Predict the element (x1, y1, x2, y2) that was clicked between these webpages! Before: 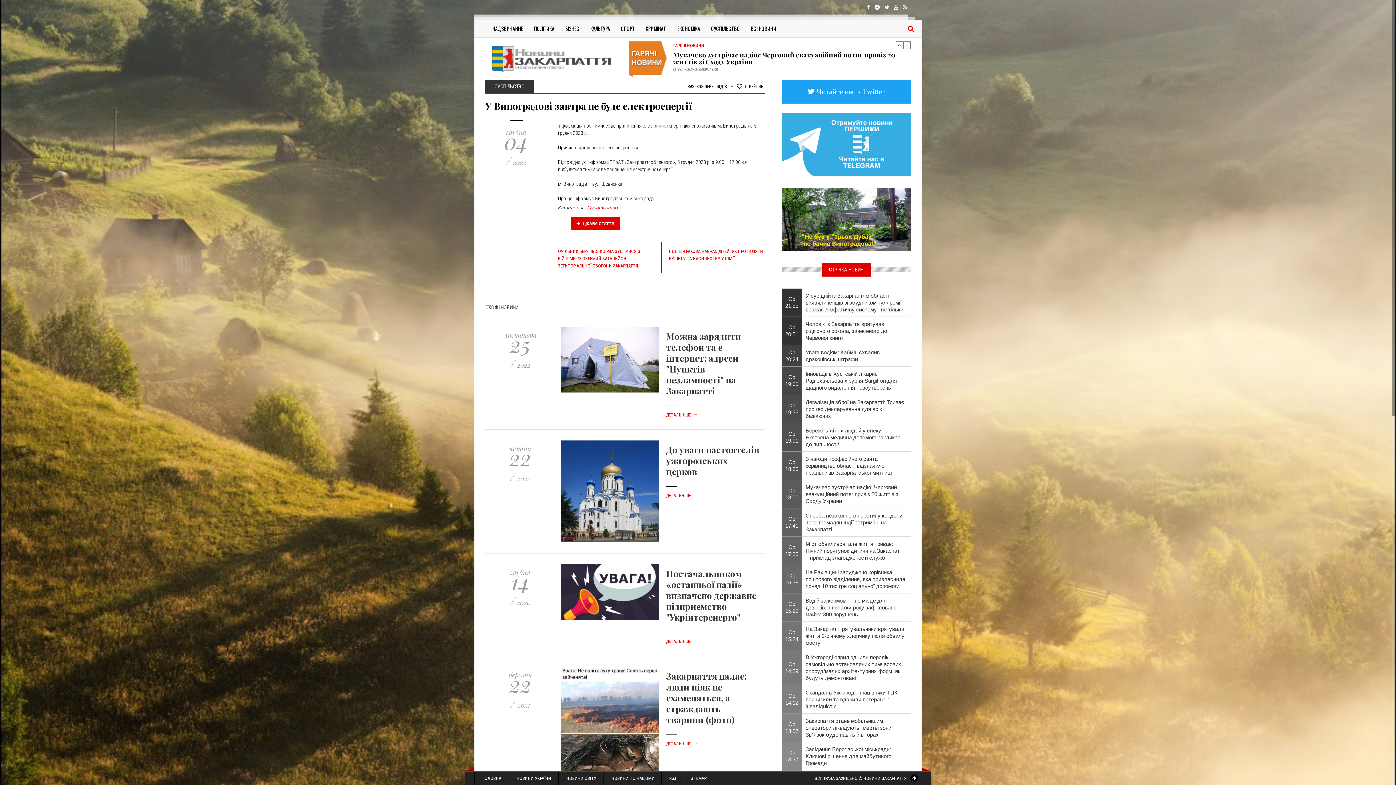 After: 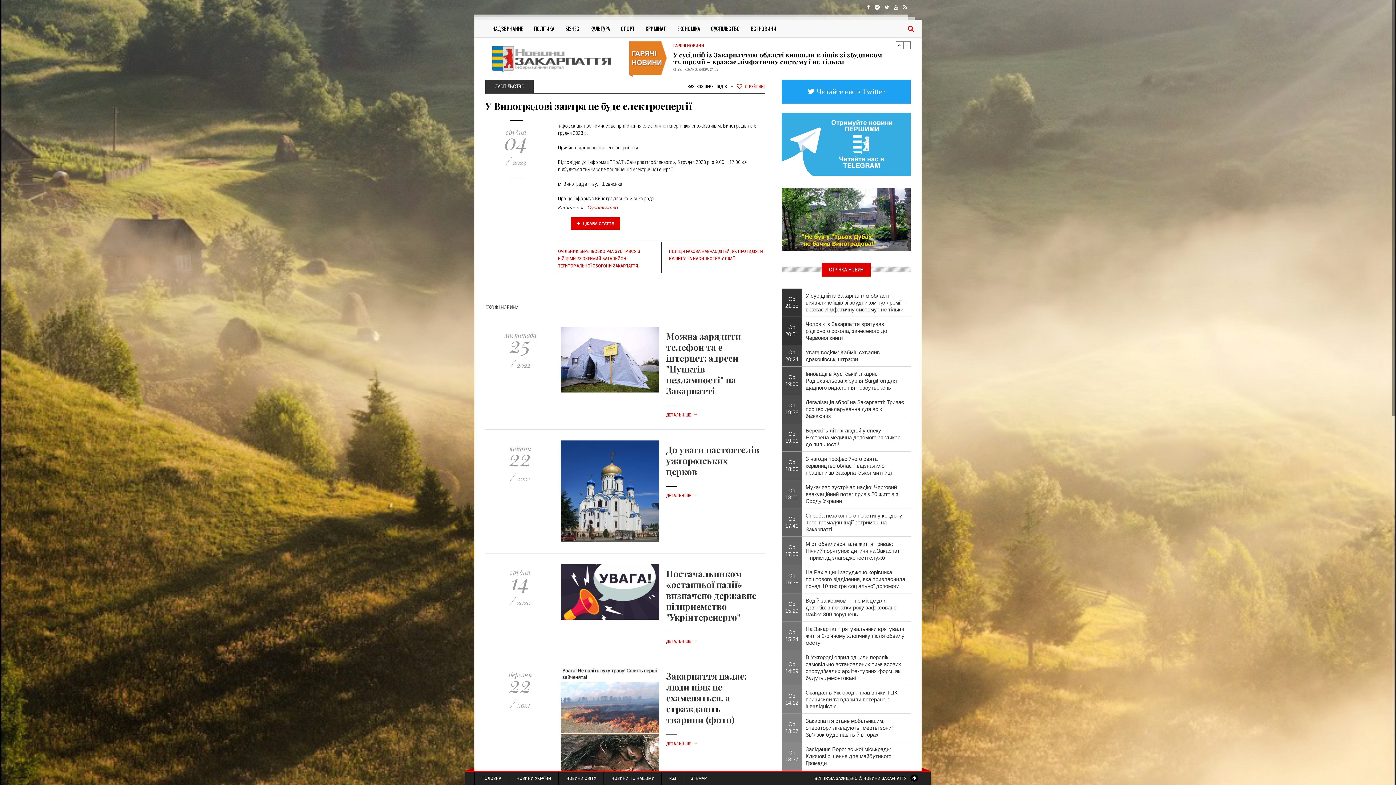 Action: bbox: (737, 83, 765, 89) label:  0 РЕЙТИНГ